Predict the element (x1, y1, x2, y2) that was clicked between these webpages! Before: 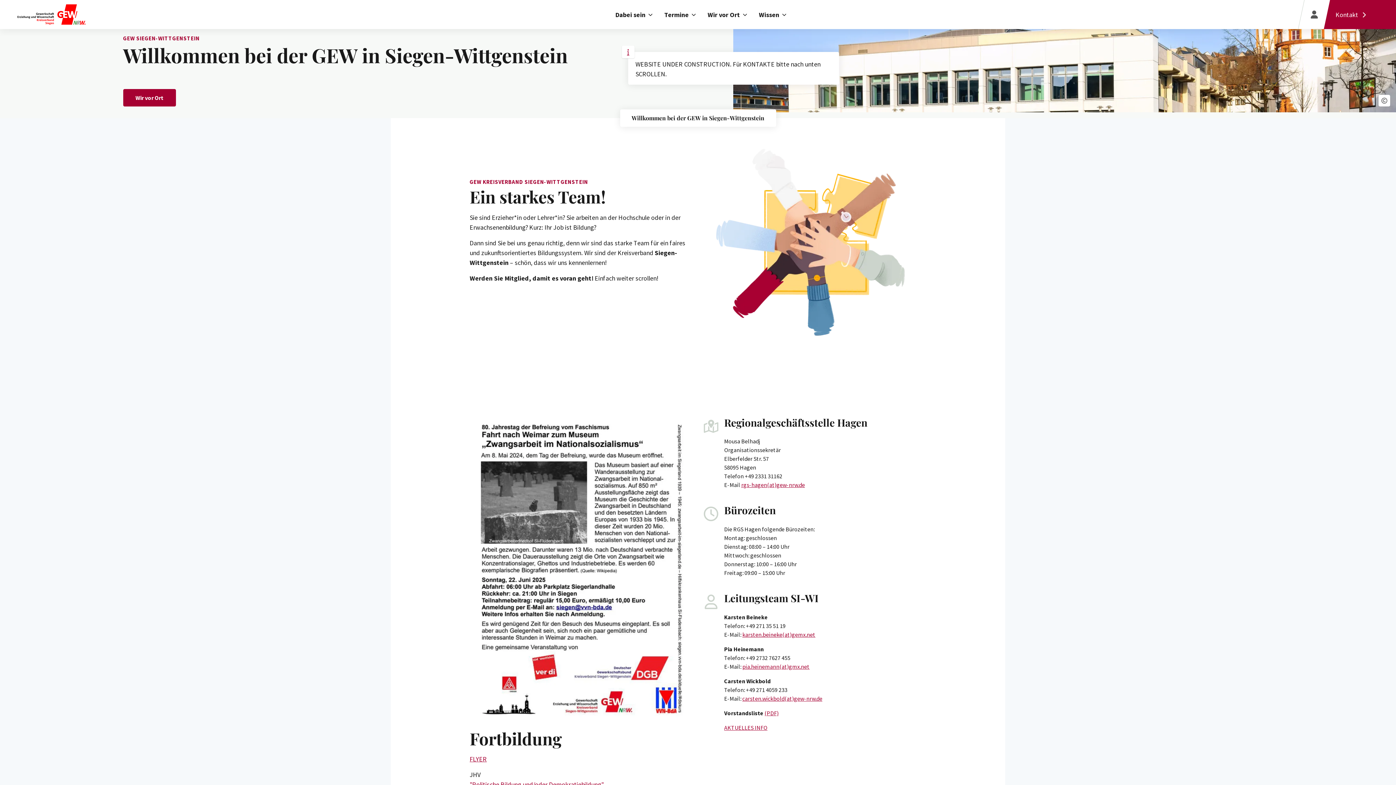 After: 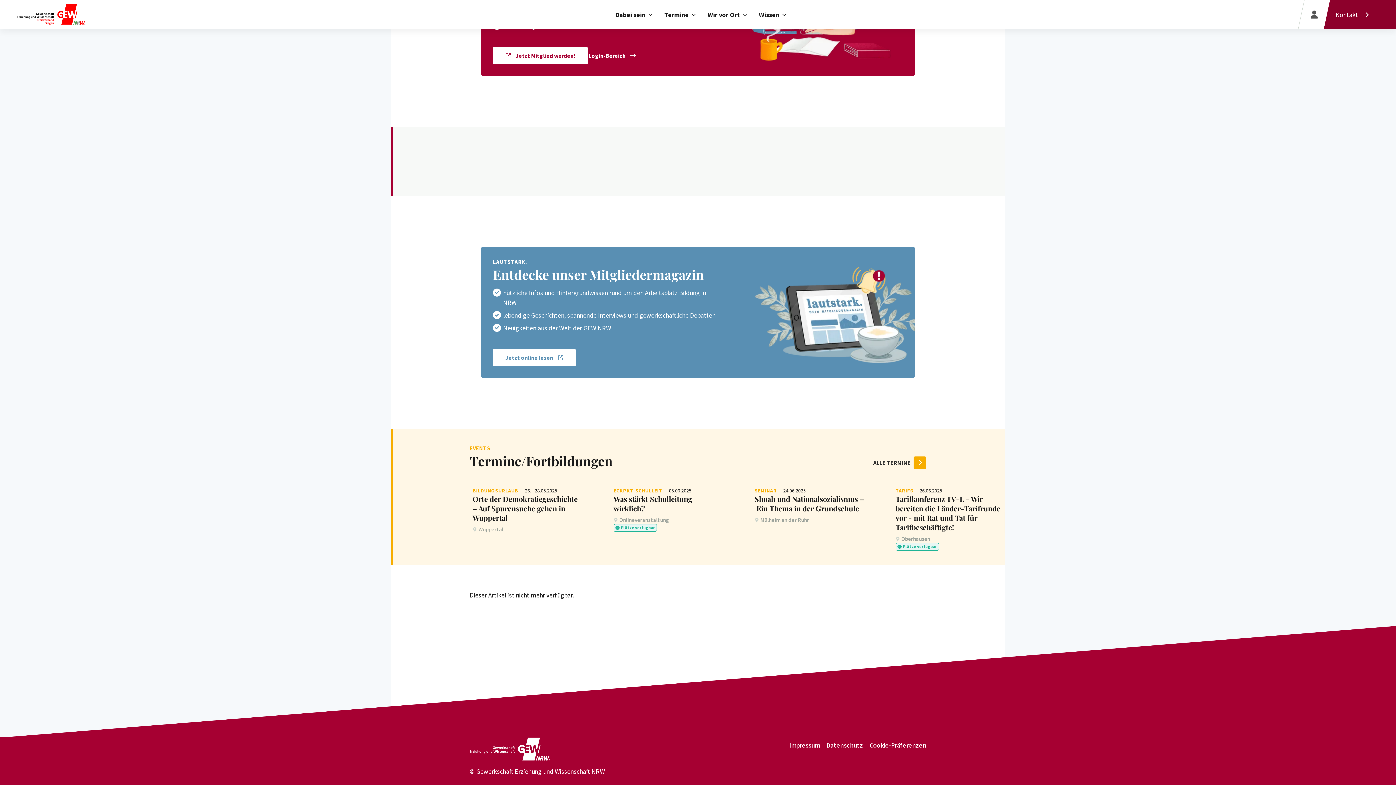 Action: label: Kontakt bbox: (1324, 0, 1382, 29)